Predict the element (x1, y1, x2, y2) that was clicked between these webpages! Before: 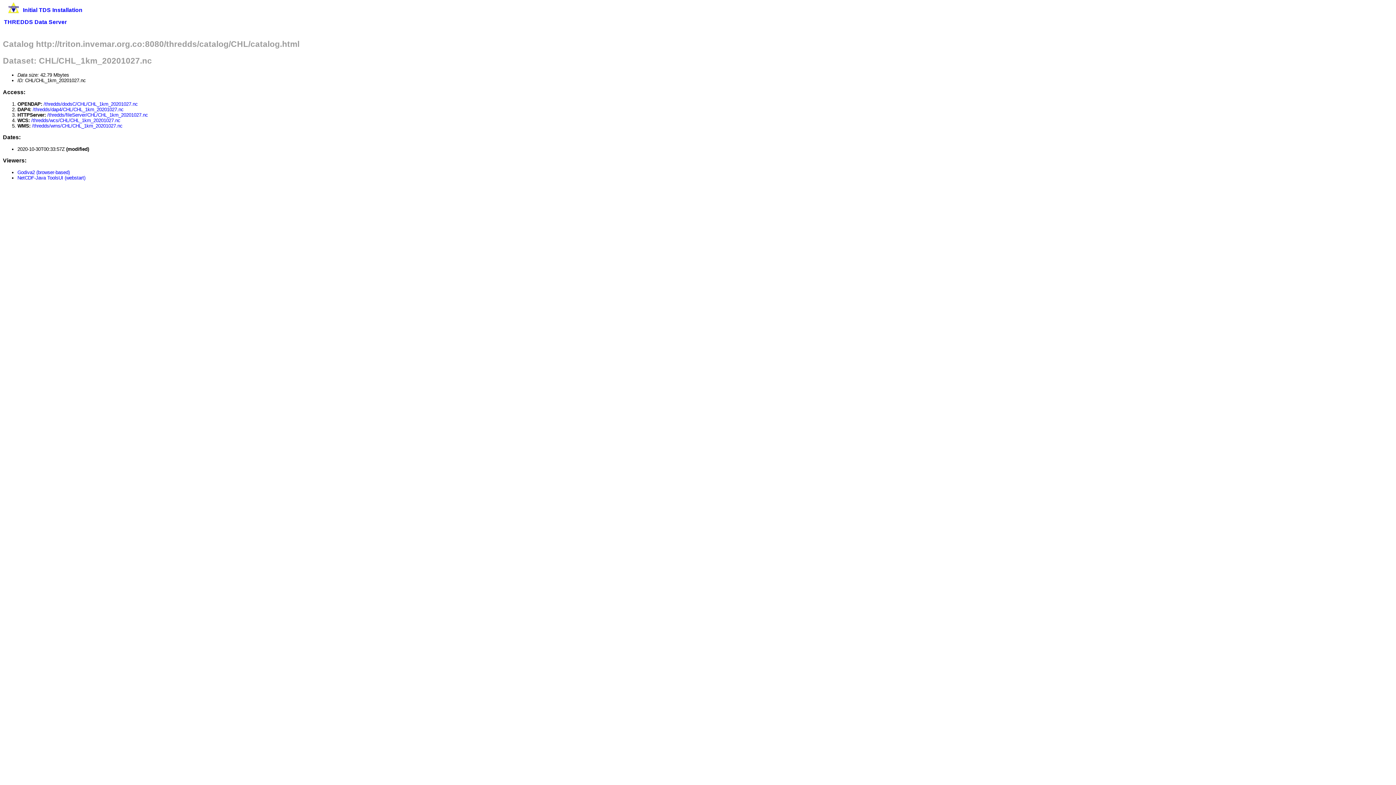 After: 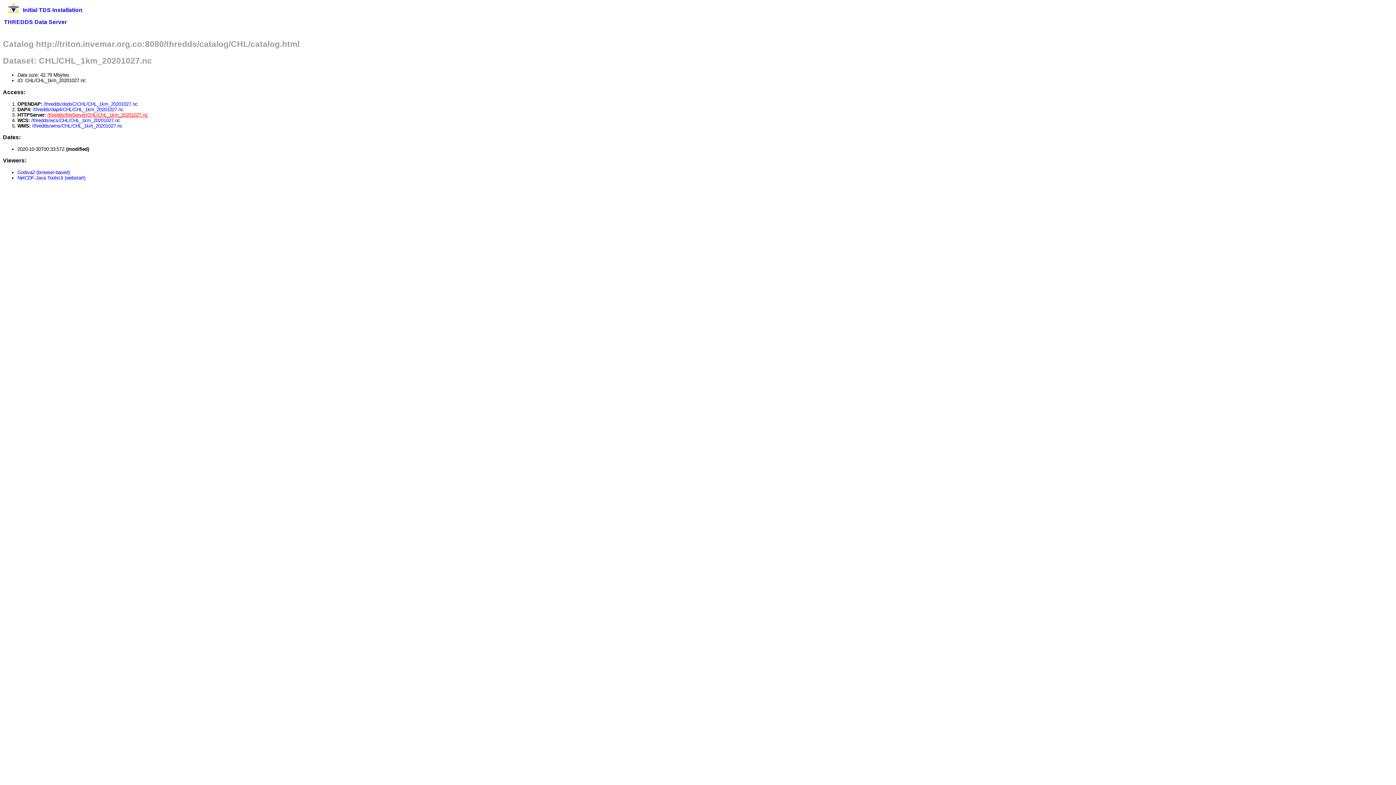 Action: label: /thredds/fileServer/CHL/CHL_1km_20201027.nc bbox: (47, 112, 148, 117)